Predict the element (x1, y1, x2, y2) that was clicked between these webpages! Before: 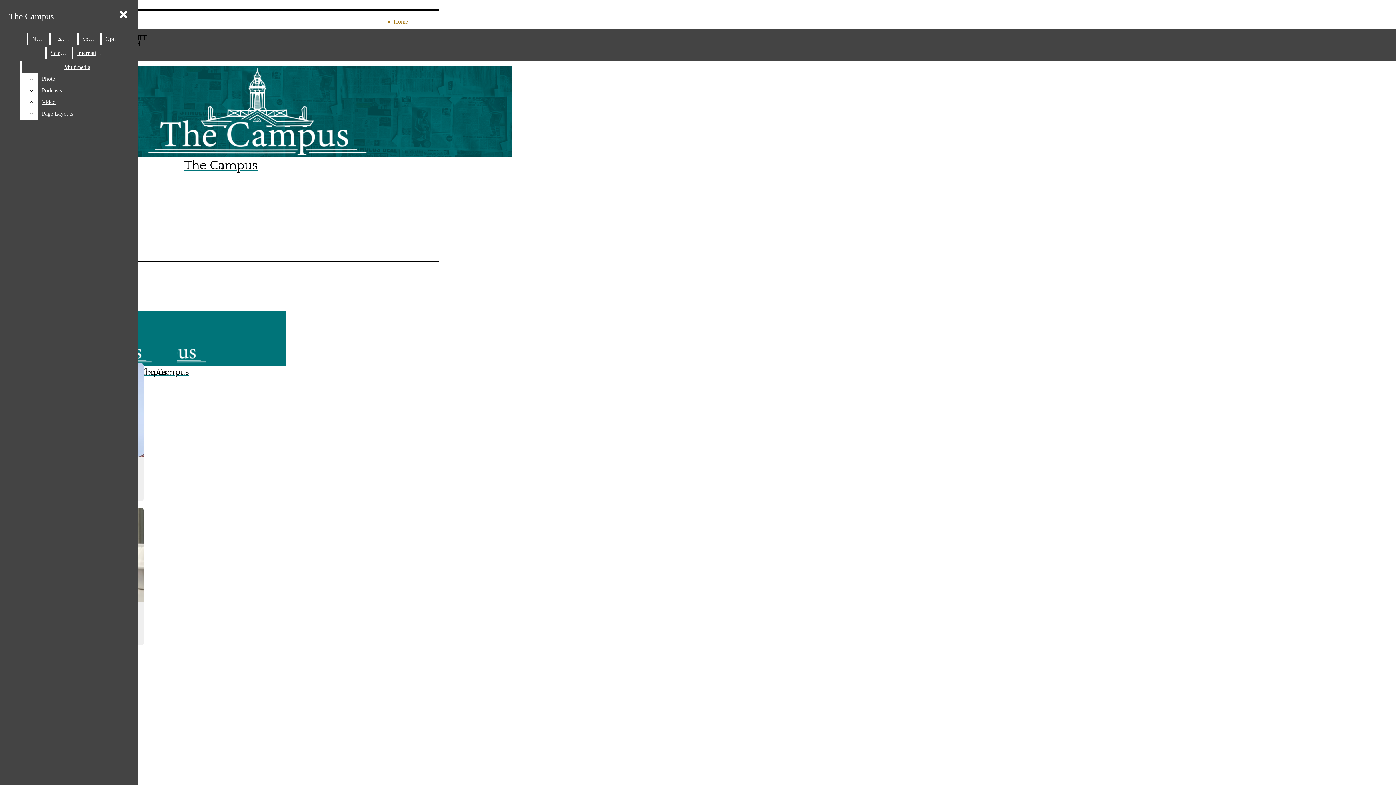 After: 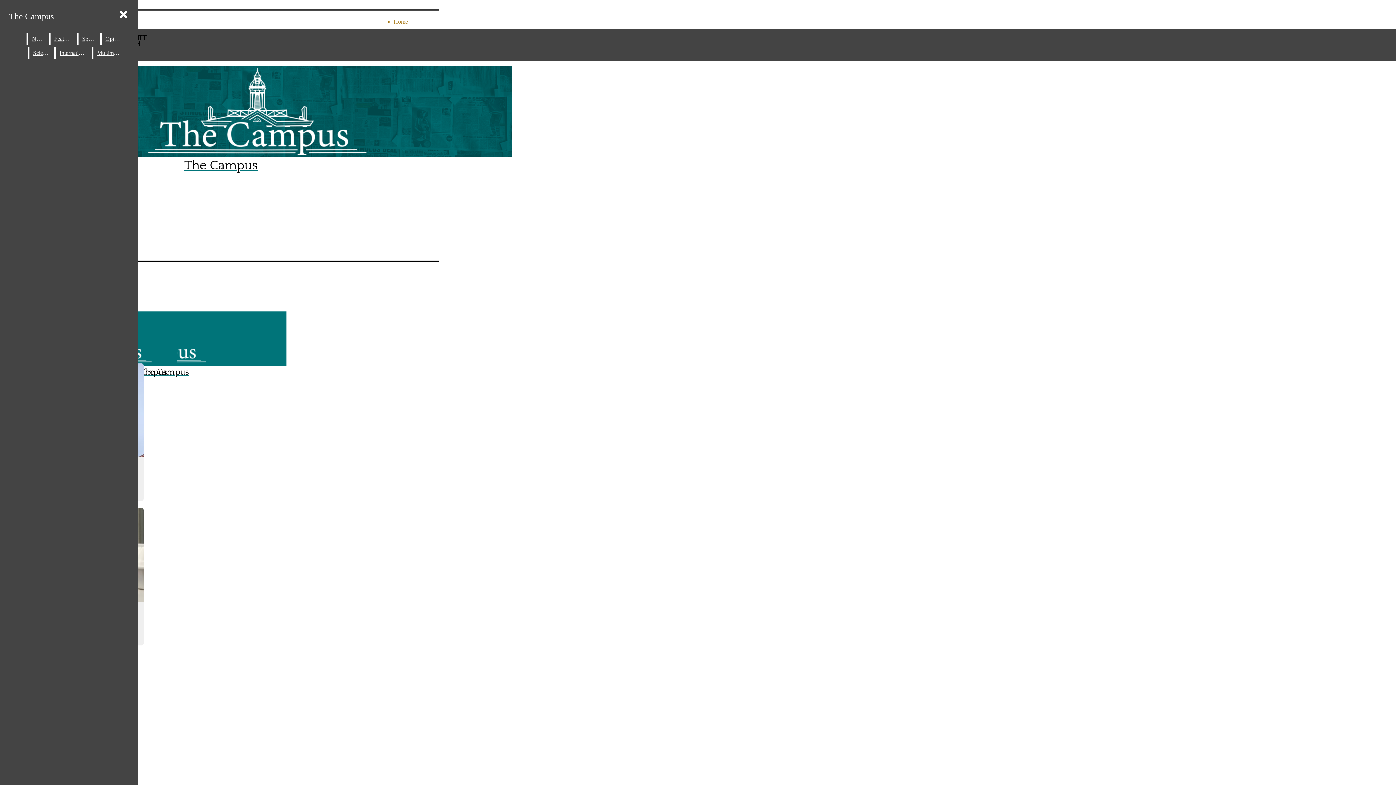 Action: bbox: (38, 96, 132, 108) label: Video